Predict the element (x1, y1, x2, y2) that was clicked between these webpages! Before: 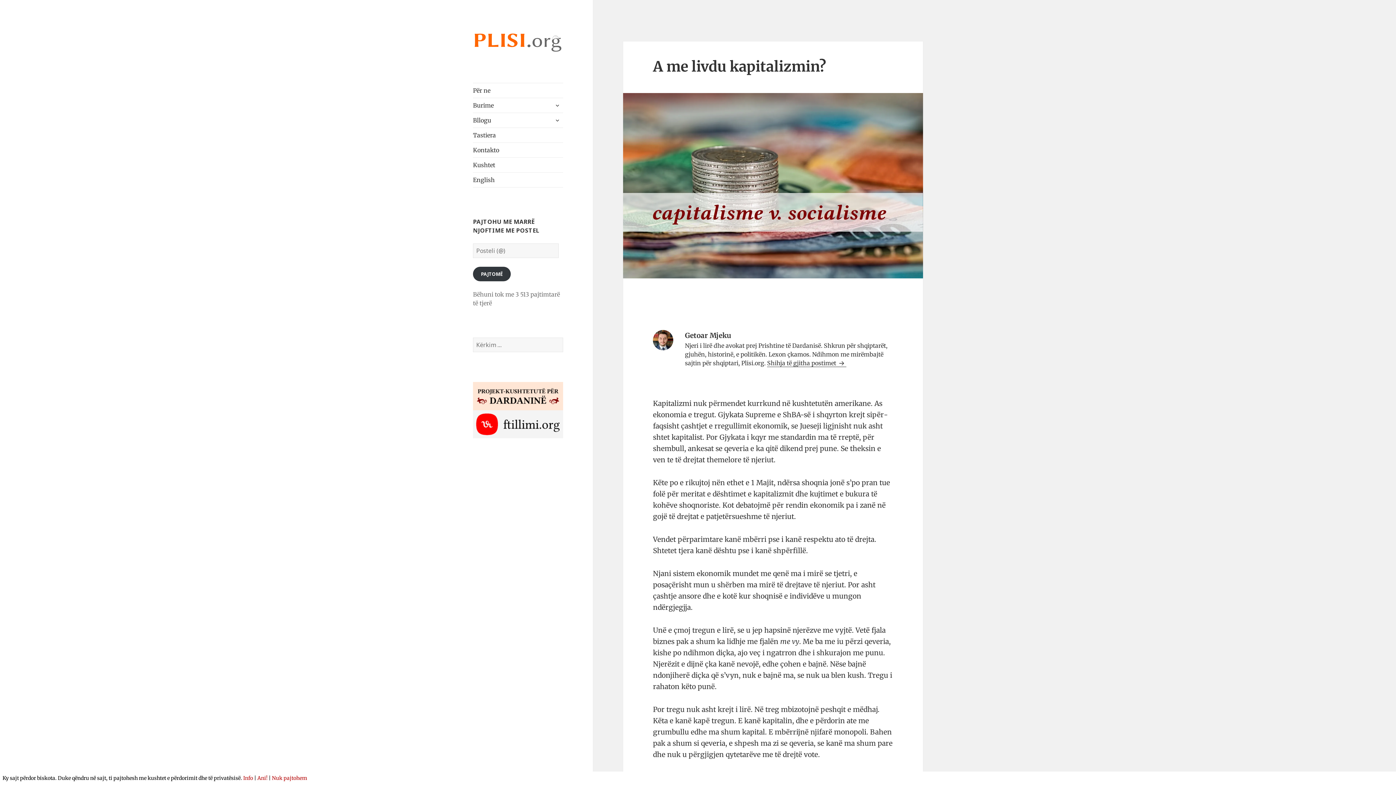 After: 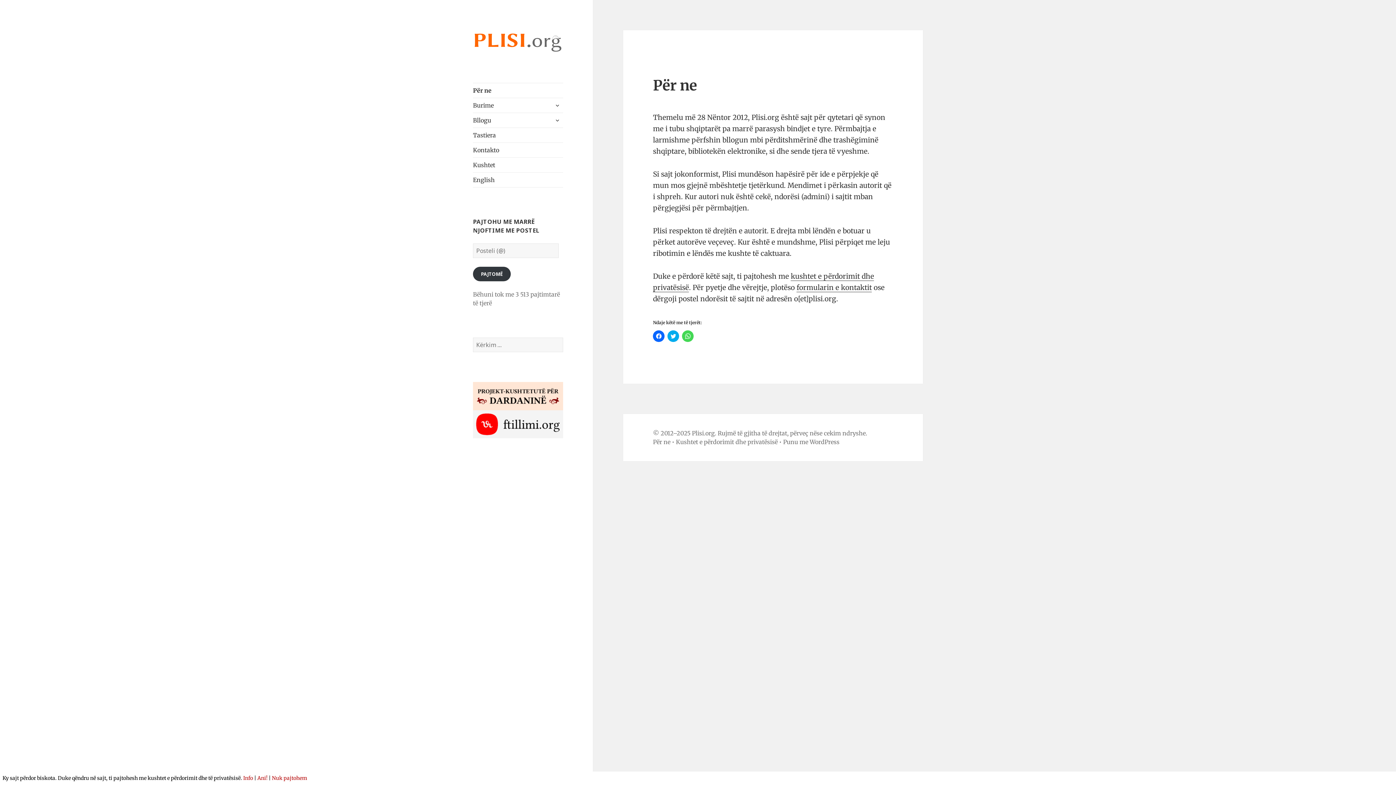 Action: label: Për ne bbox: (473, 83, 563, 97)